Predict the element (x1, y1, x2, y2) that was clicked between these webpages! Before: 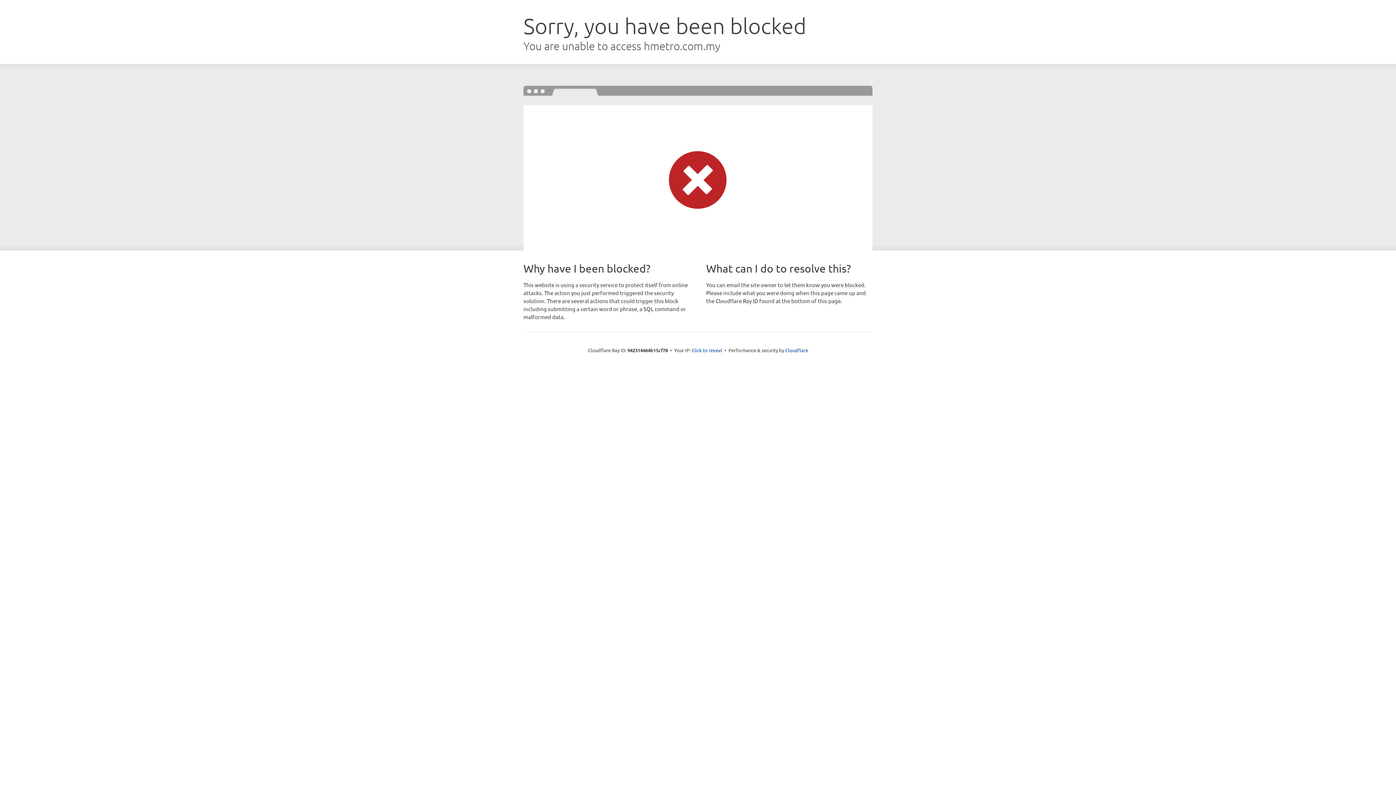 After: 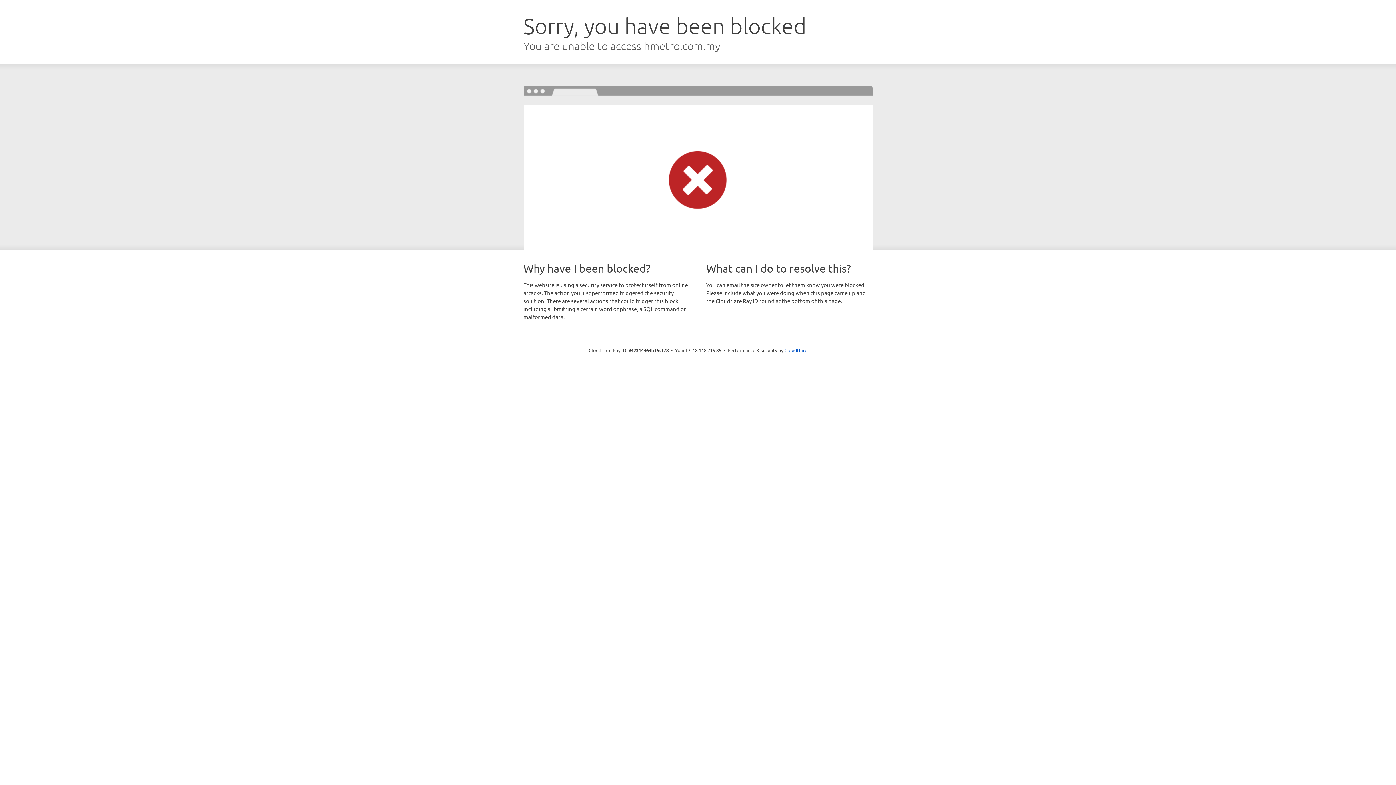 Action: bbox: (691, 346, 722, 353) label: Click to reveal